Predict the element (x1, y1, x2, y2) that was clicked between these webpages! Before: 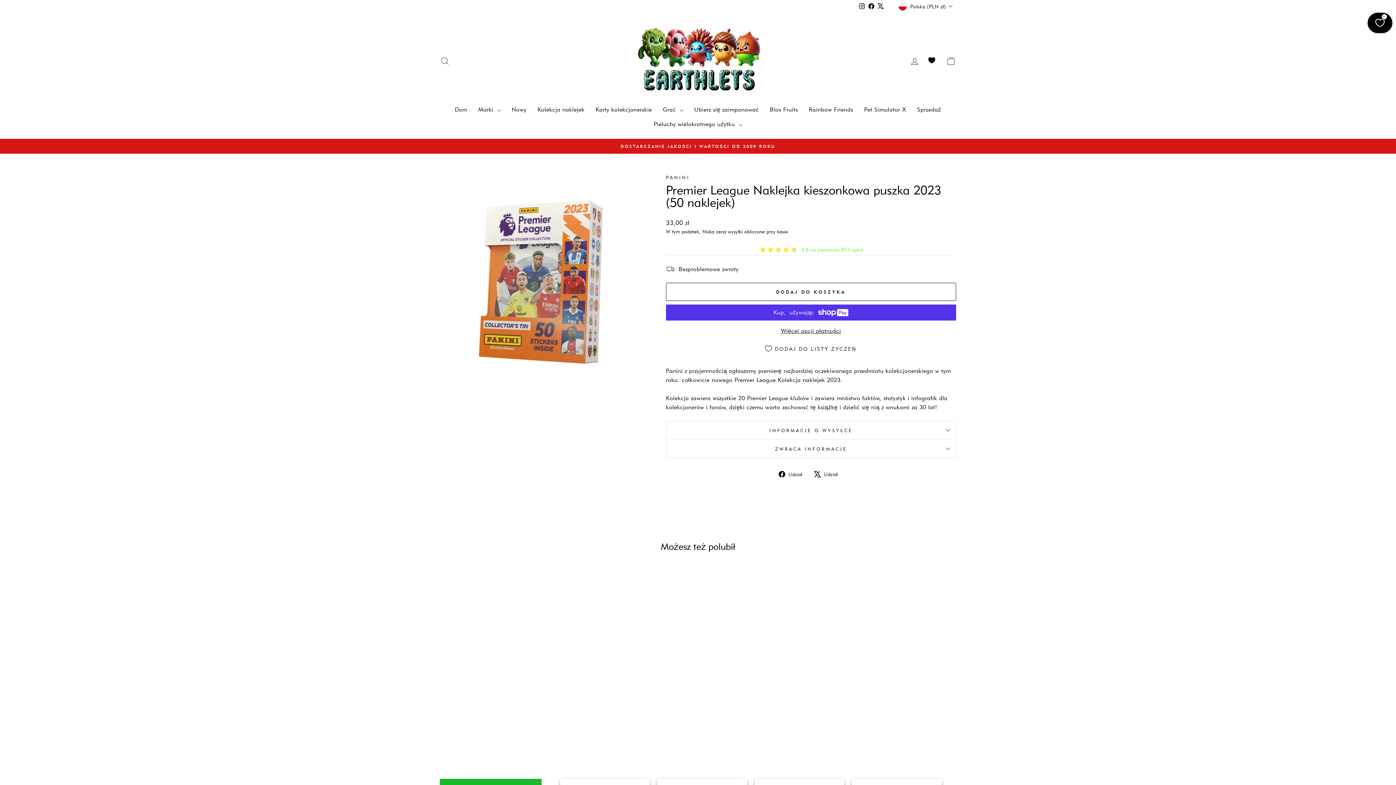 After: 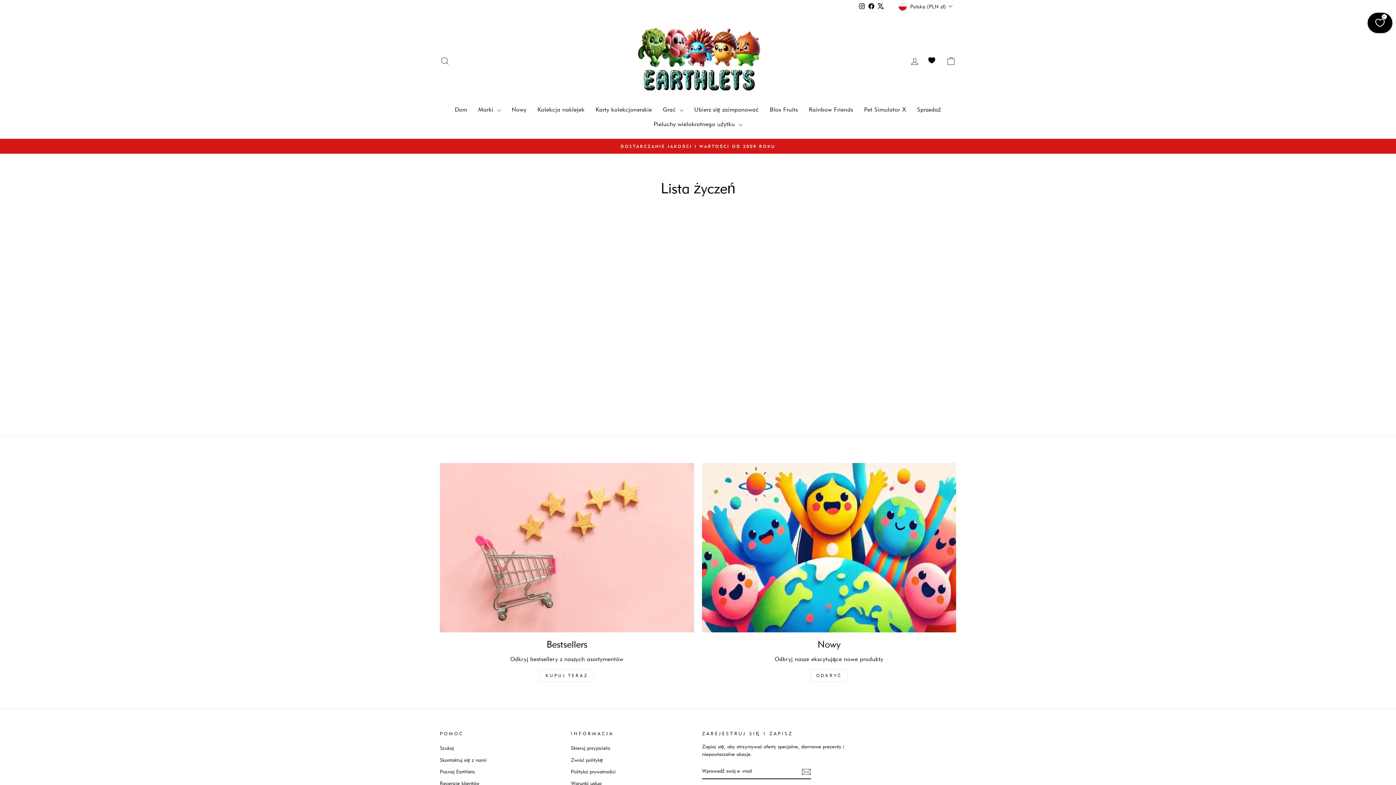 Action: bbox: (928, 54, 936, 67)